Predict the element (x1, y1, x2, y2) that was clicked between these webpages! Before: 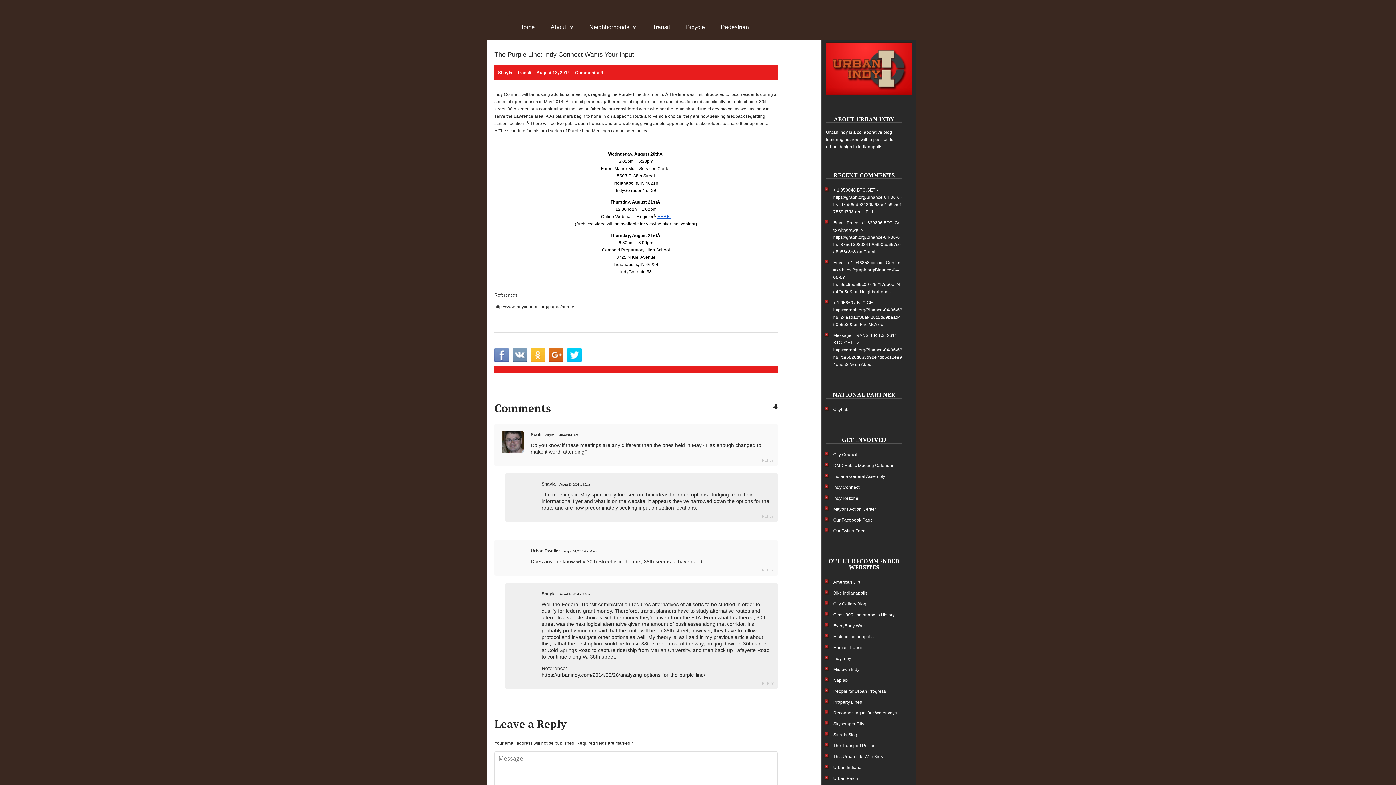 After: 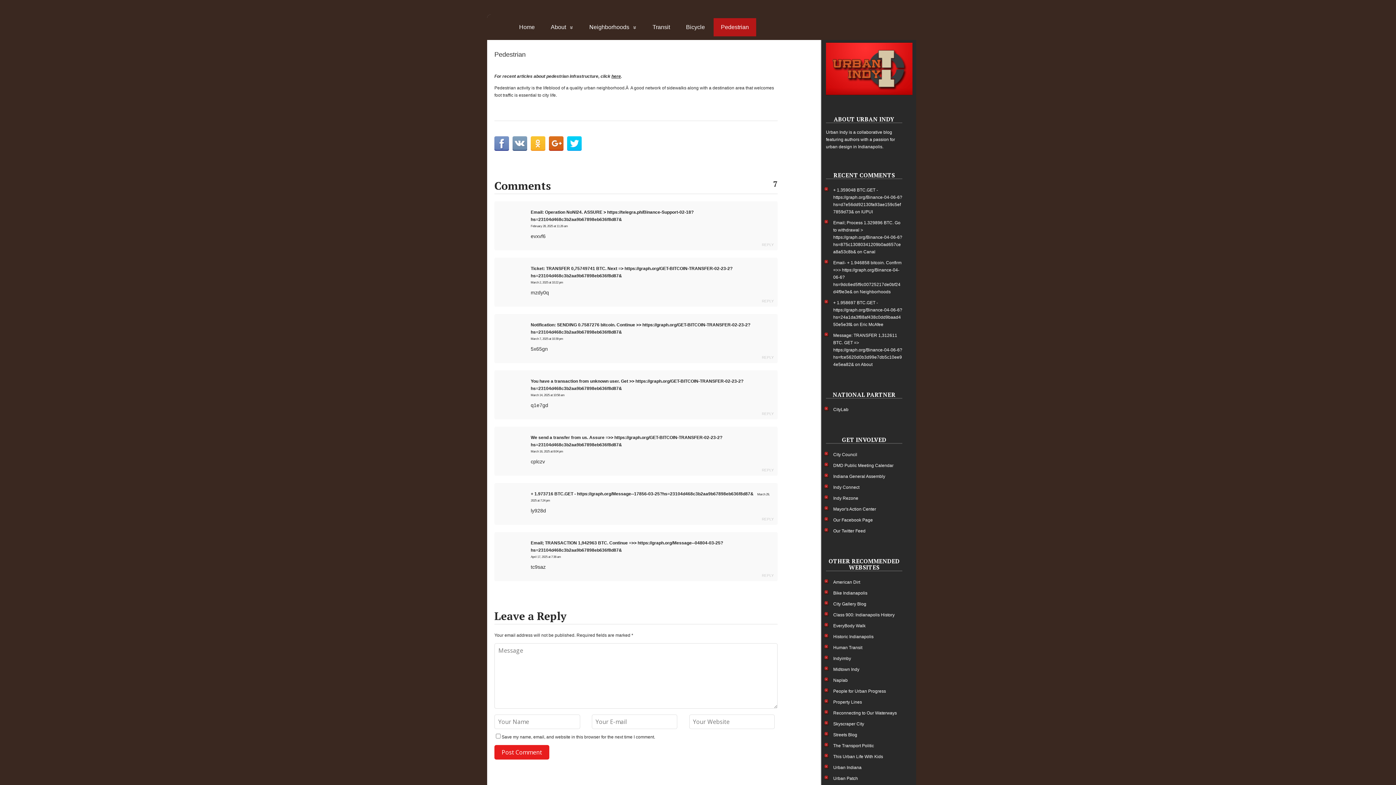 Action: bbox: (713, 18, 756, 36) label: Pedestrian